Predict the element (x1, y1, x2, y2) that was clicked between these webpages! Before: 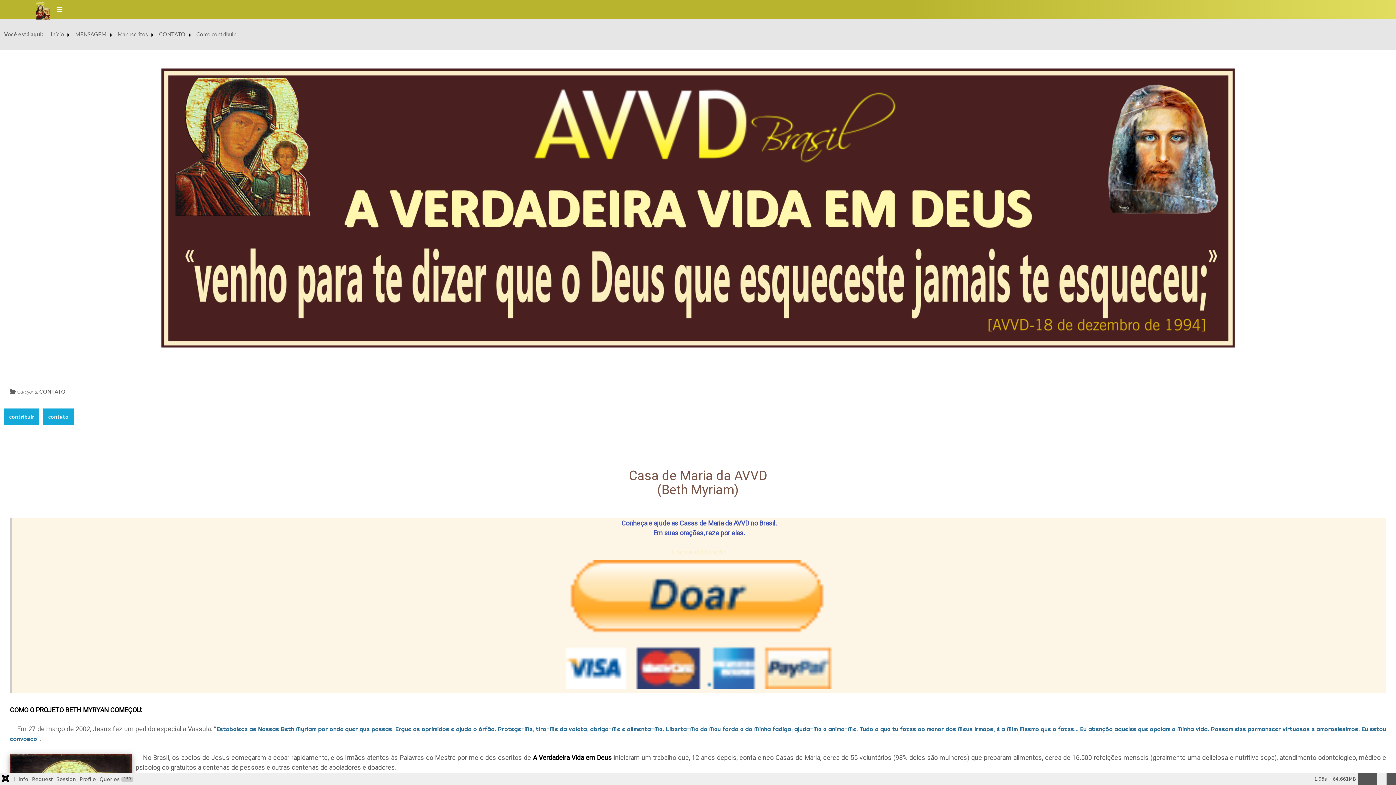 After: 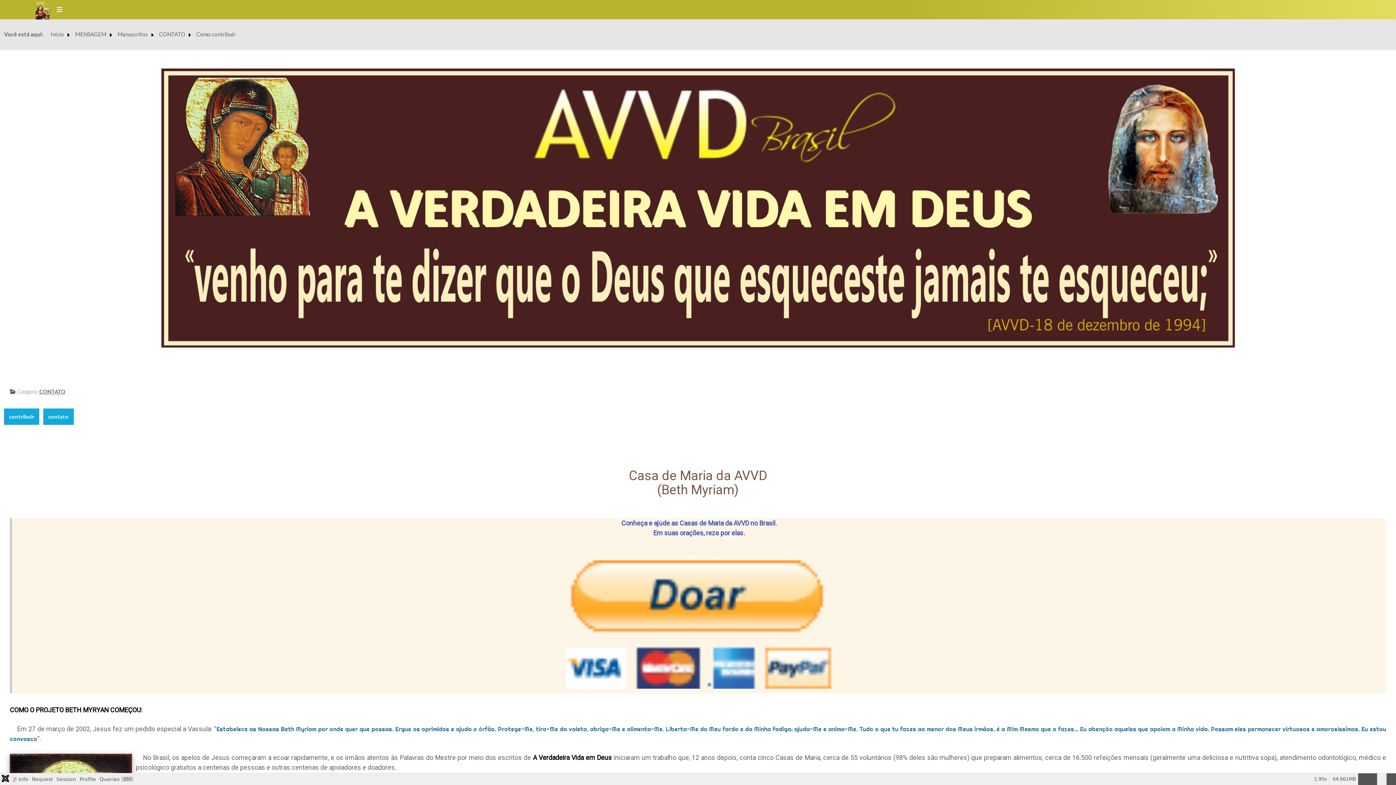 Action: bbox: (1386, 773, 1396, 785)